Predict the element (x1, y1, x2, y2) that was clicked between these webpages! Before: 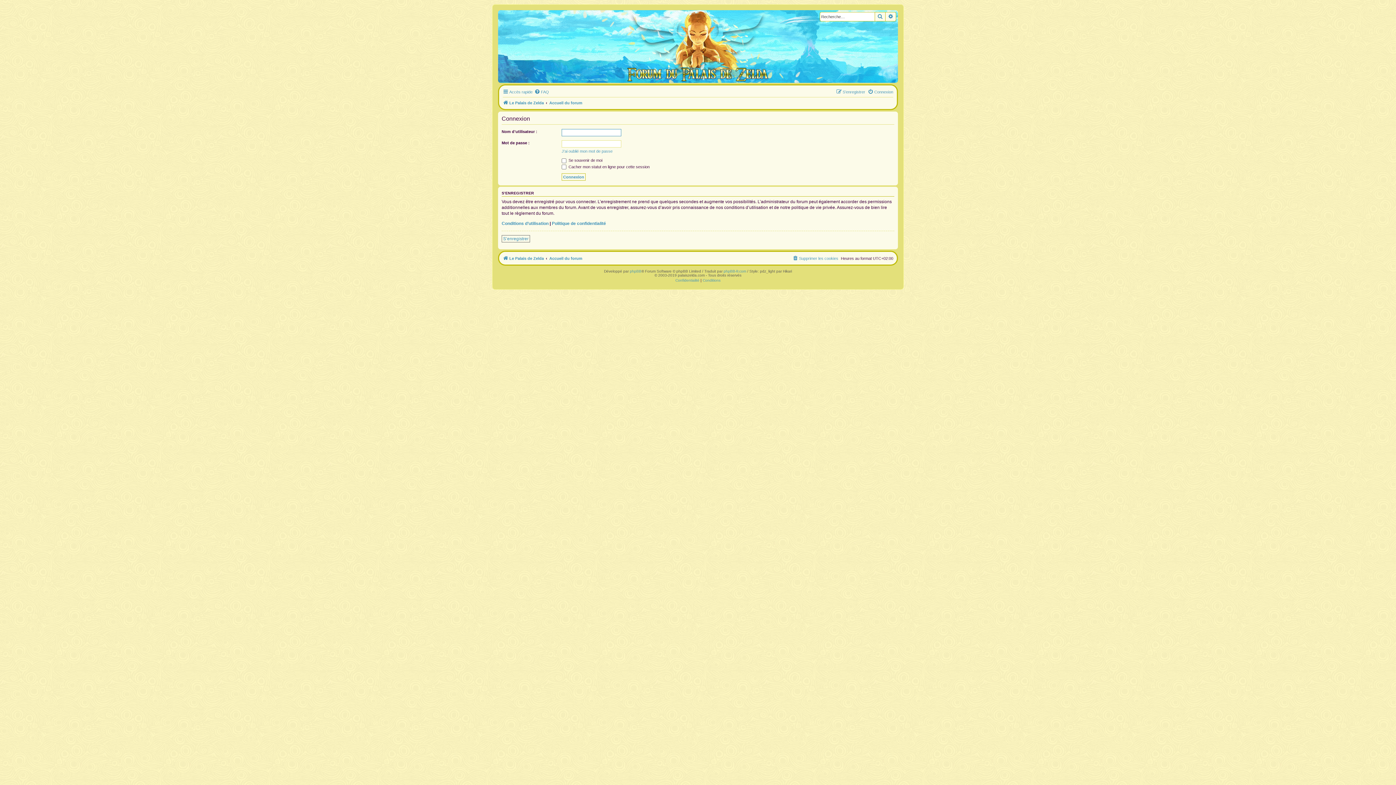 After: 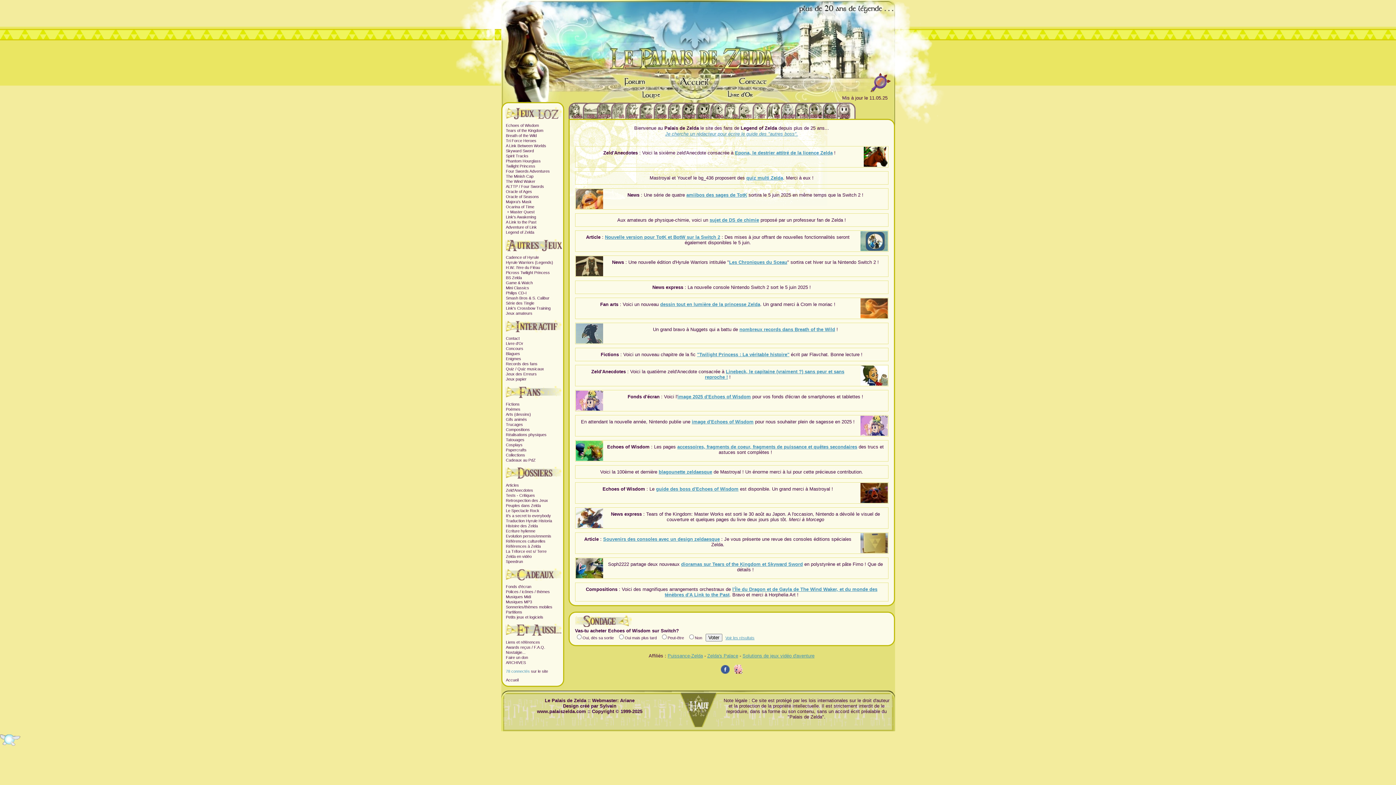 Action: label: Le Palais de Zelda bbox: (502, 98, 544, 107)